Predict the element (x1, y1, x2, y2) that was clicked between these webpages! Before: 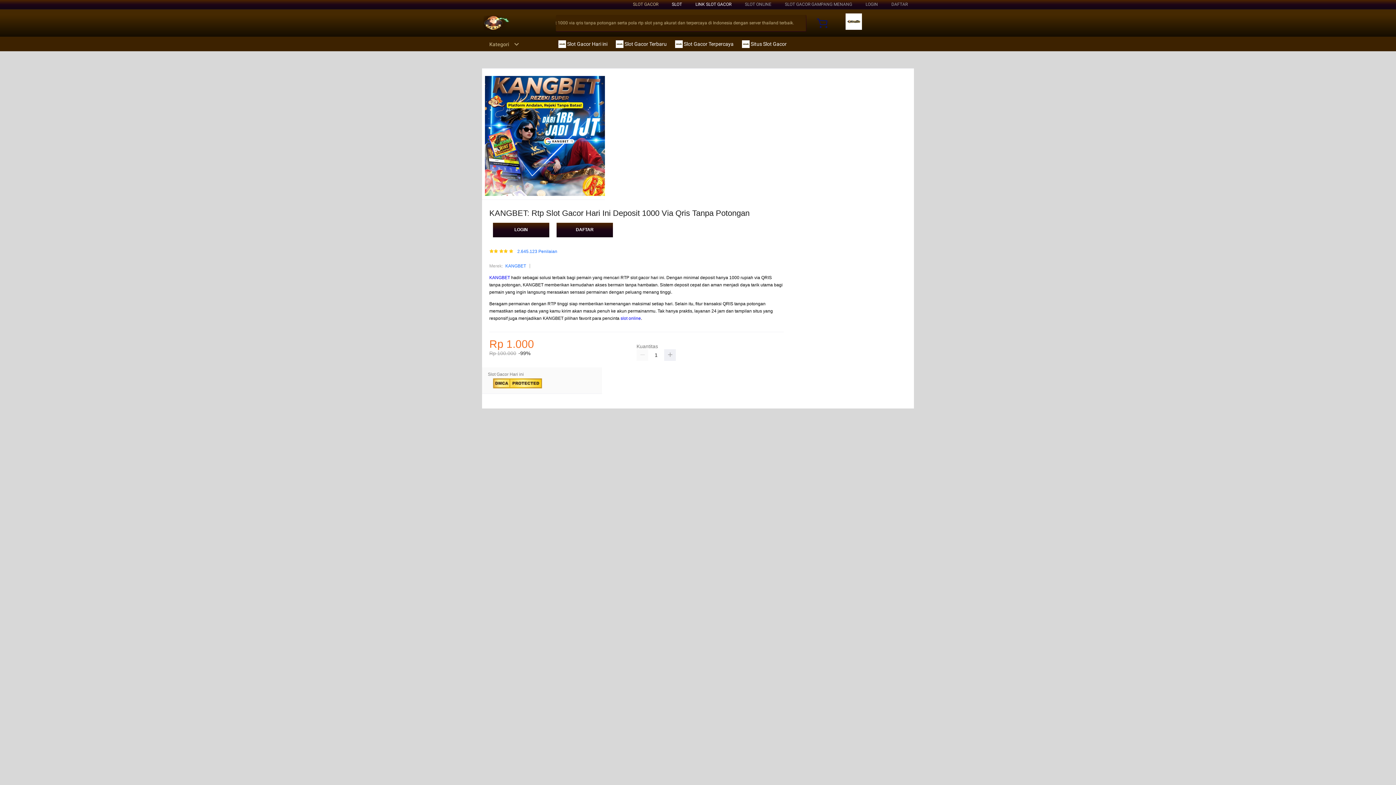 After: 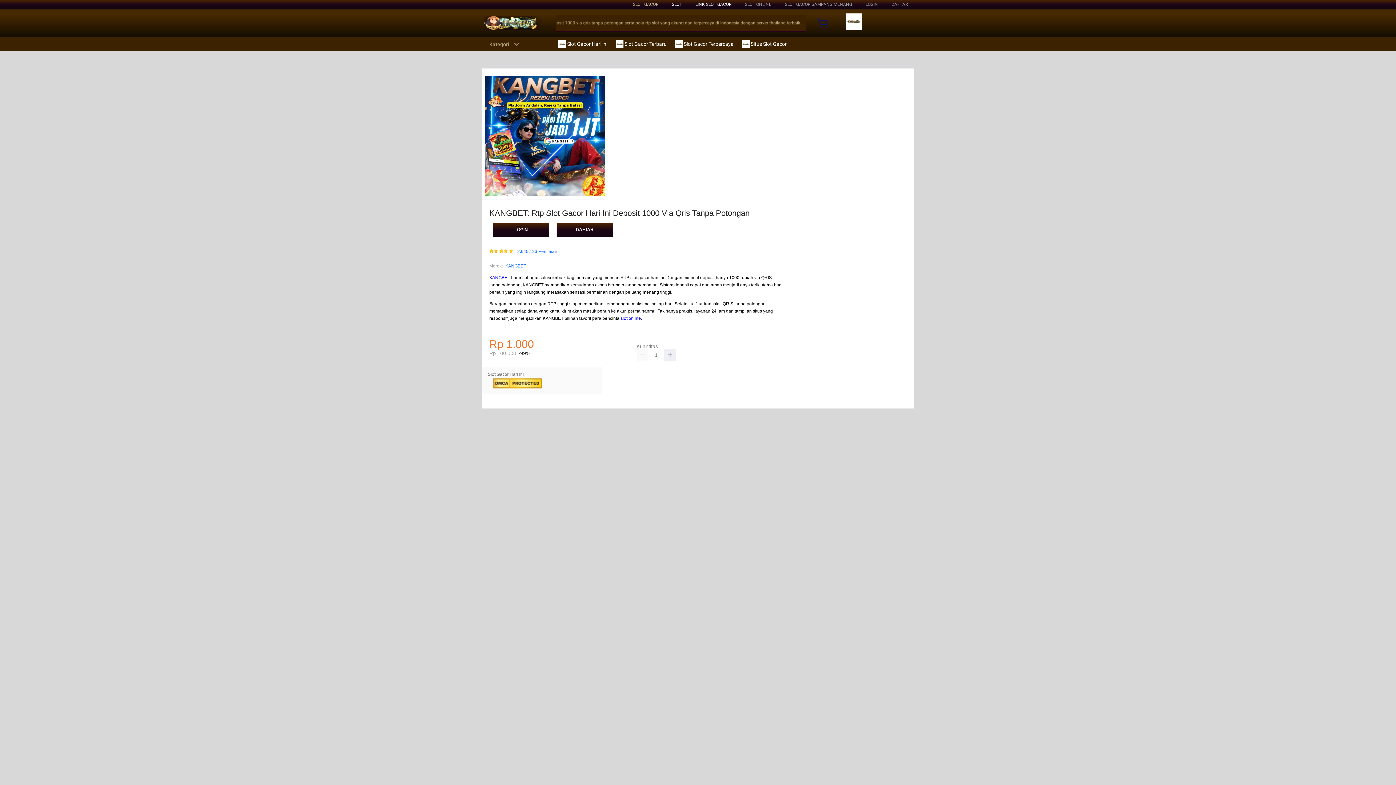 Action: label: Kategori bbox: (482, 42, 519, 47)